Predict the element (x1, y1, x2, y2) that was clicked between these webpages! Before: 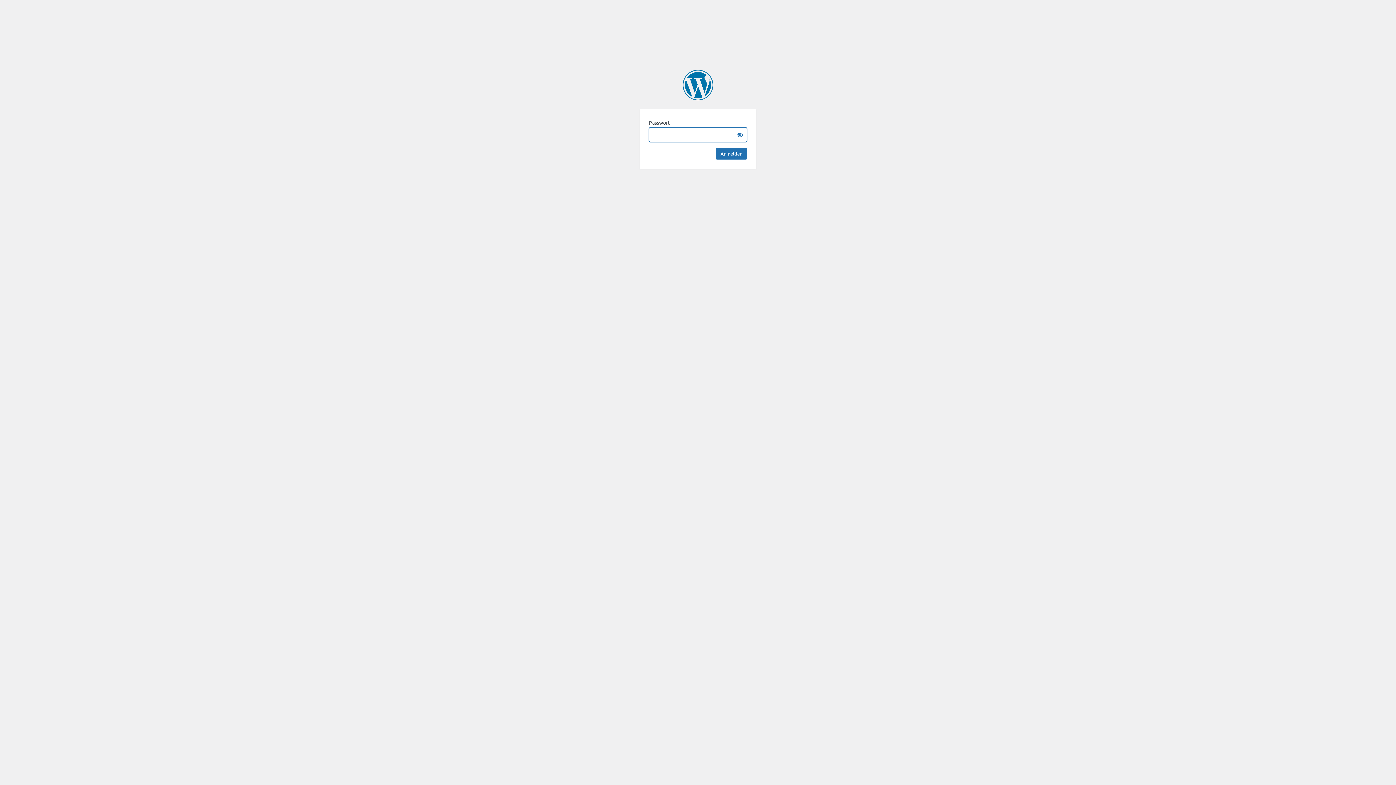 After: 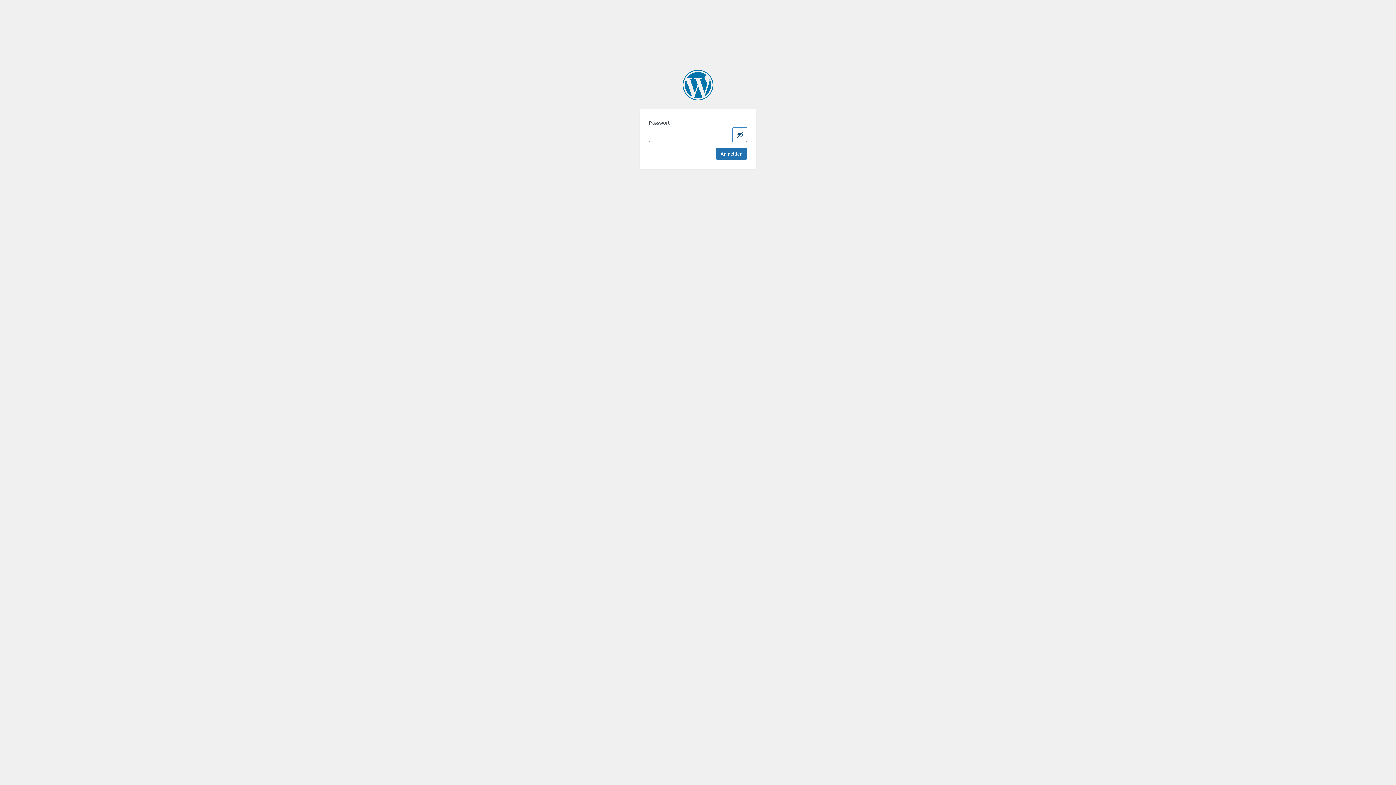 Action: label: Show password bbox: (732, 127, 747, 142)